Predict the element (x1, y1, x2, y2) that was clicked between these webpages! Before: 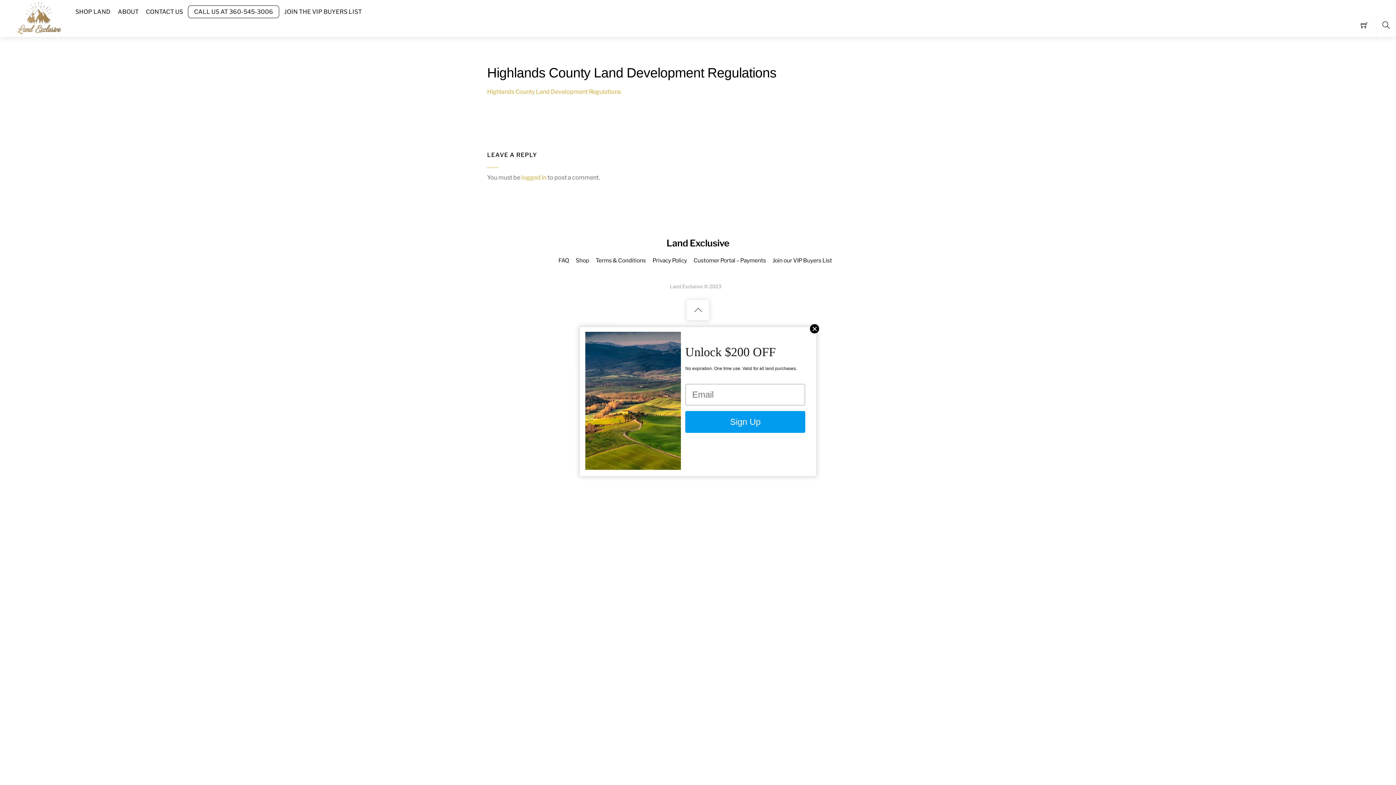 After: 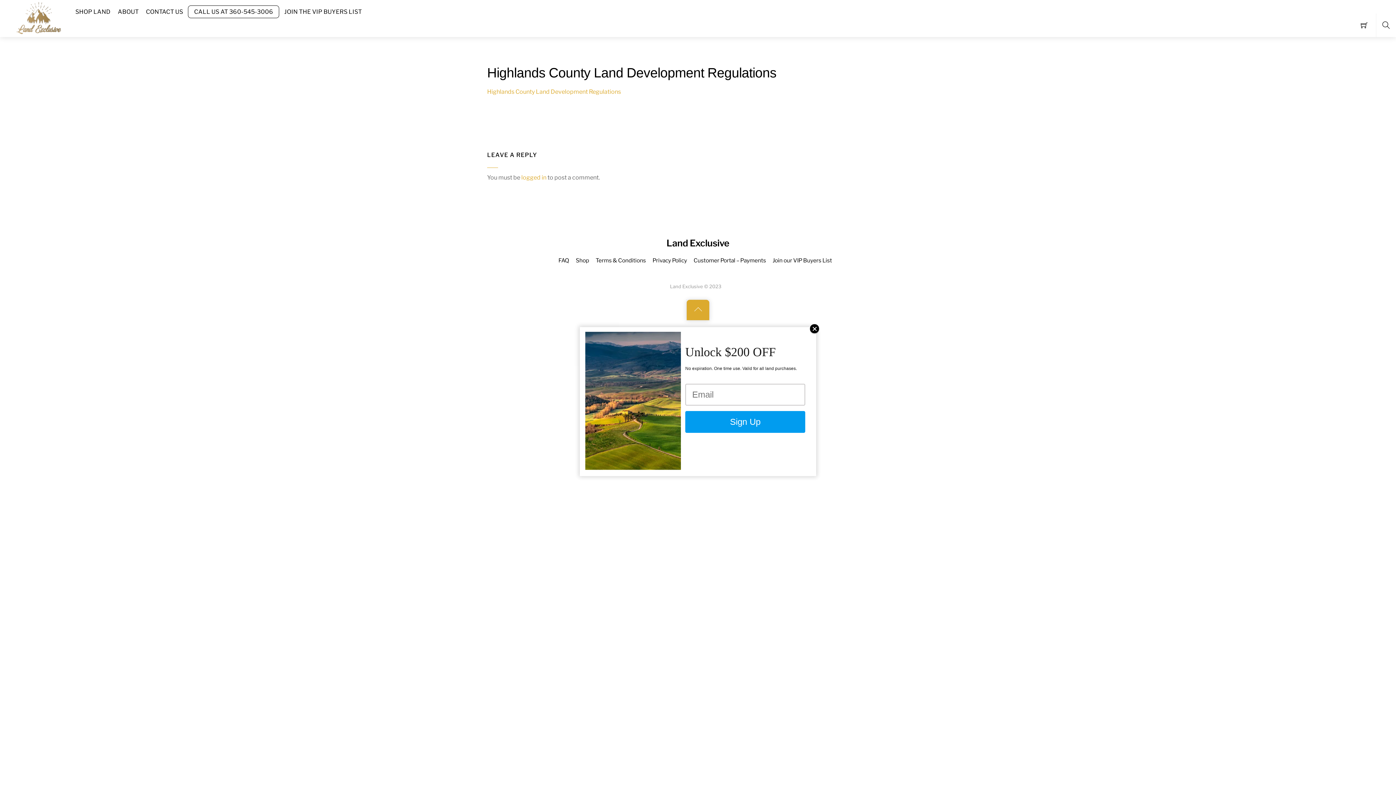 Action: label: Back to top bbox: (686, 300, 709, 320)